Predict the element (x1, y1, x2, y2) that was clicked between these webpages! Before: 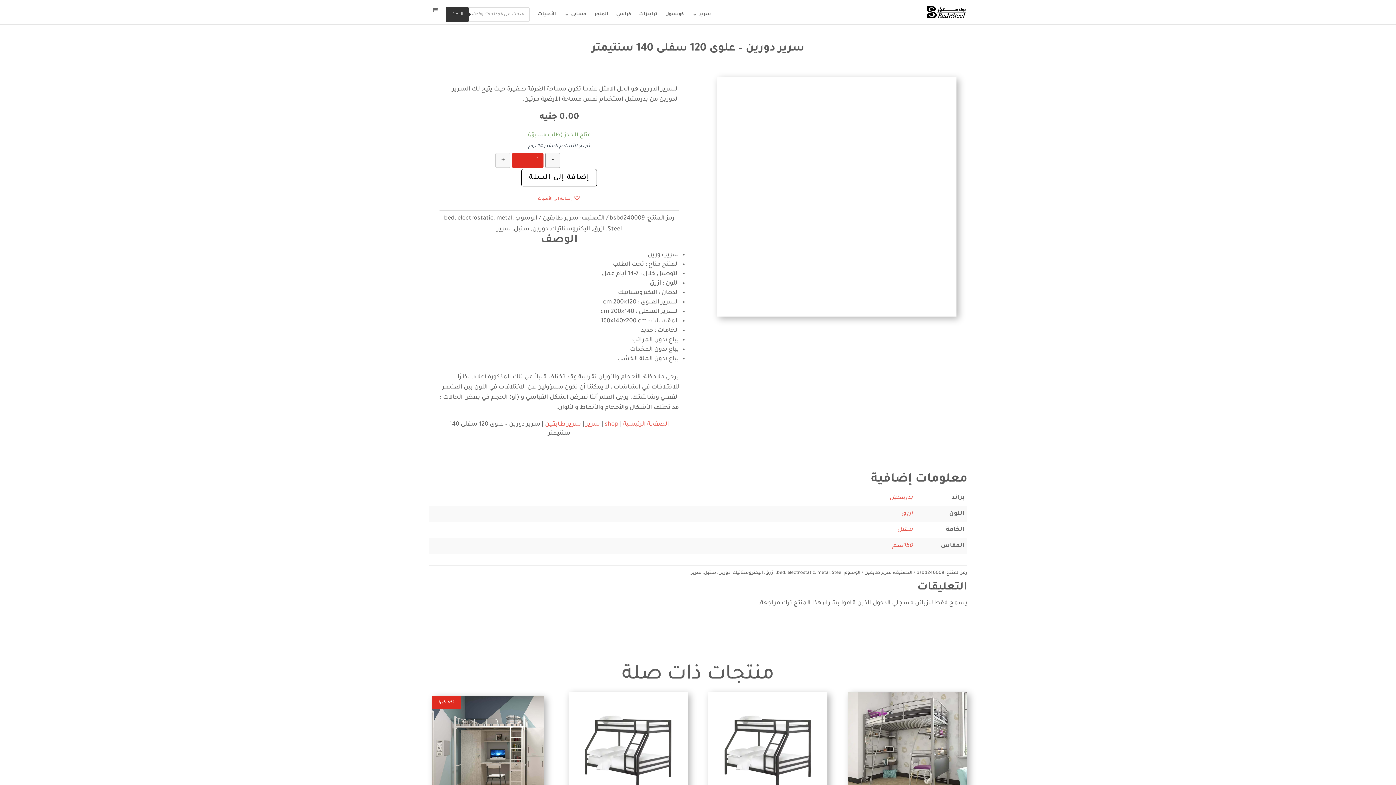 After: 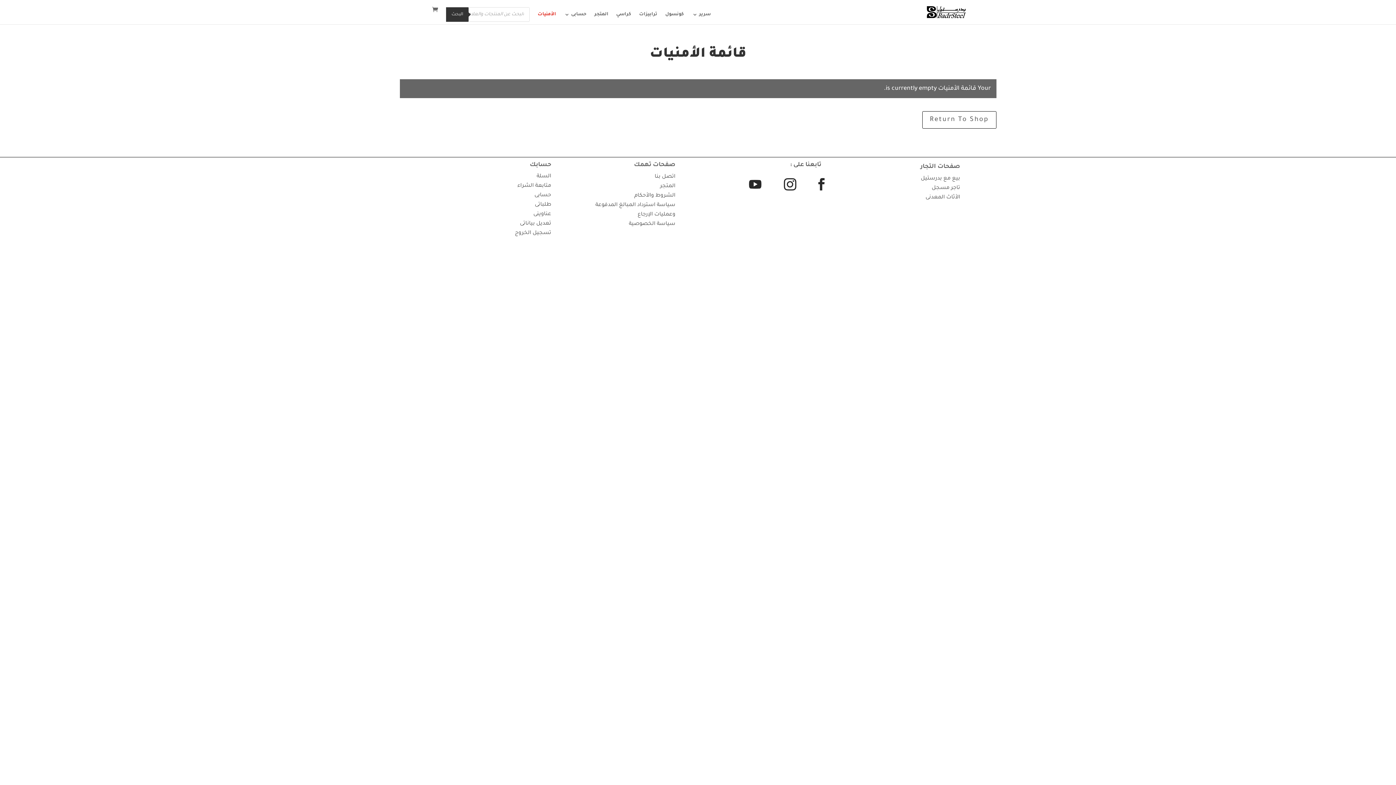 Action: bbox: (537, 11, 556, 24) label: الأمنيات